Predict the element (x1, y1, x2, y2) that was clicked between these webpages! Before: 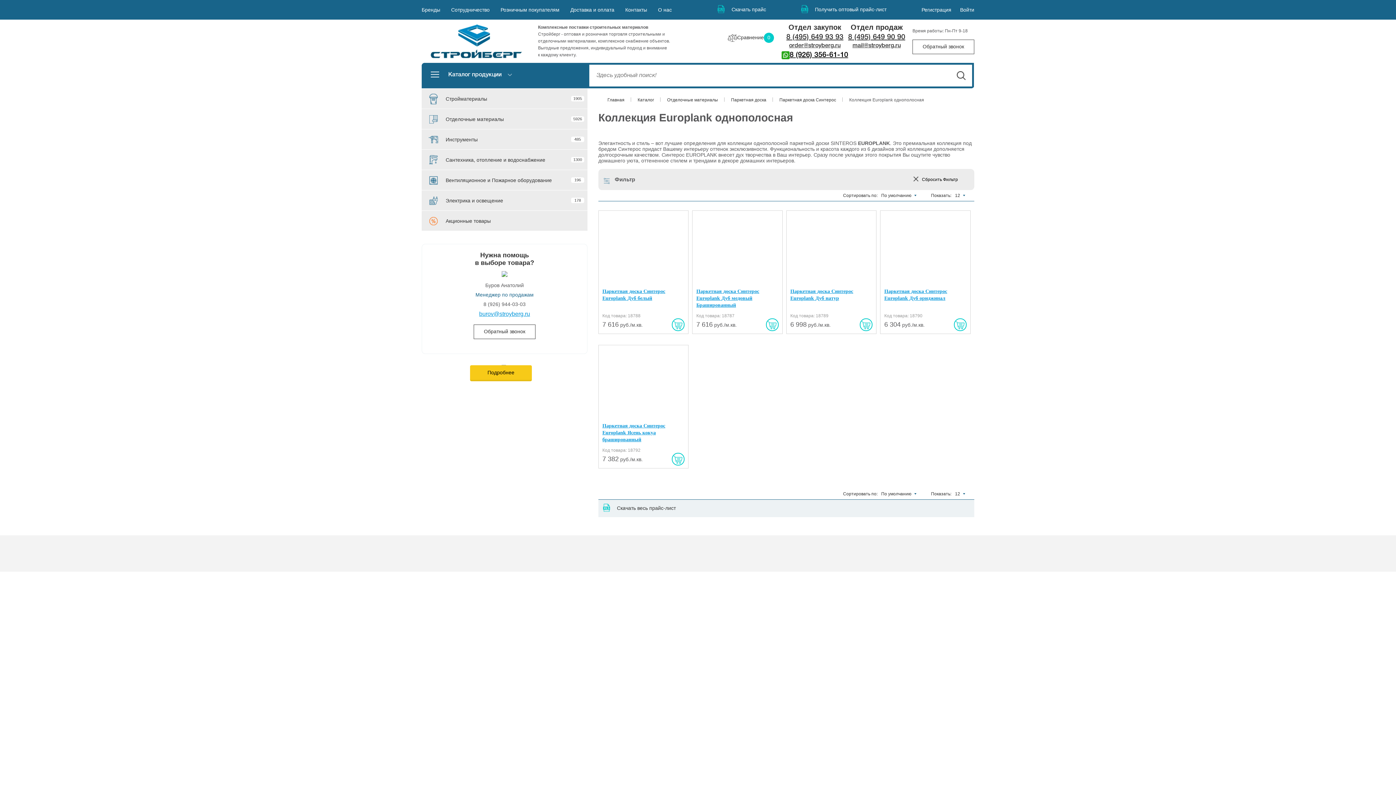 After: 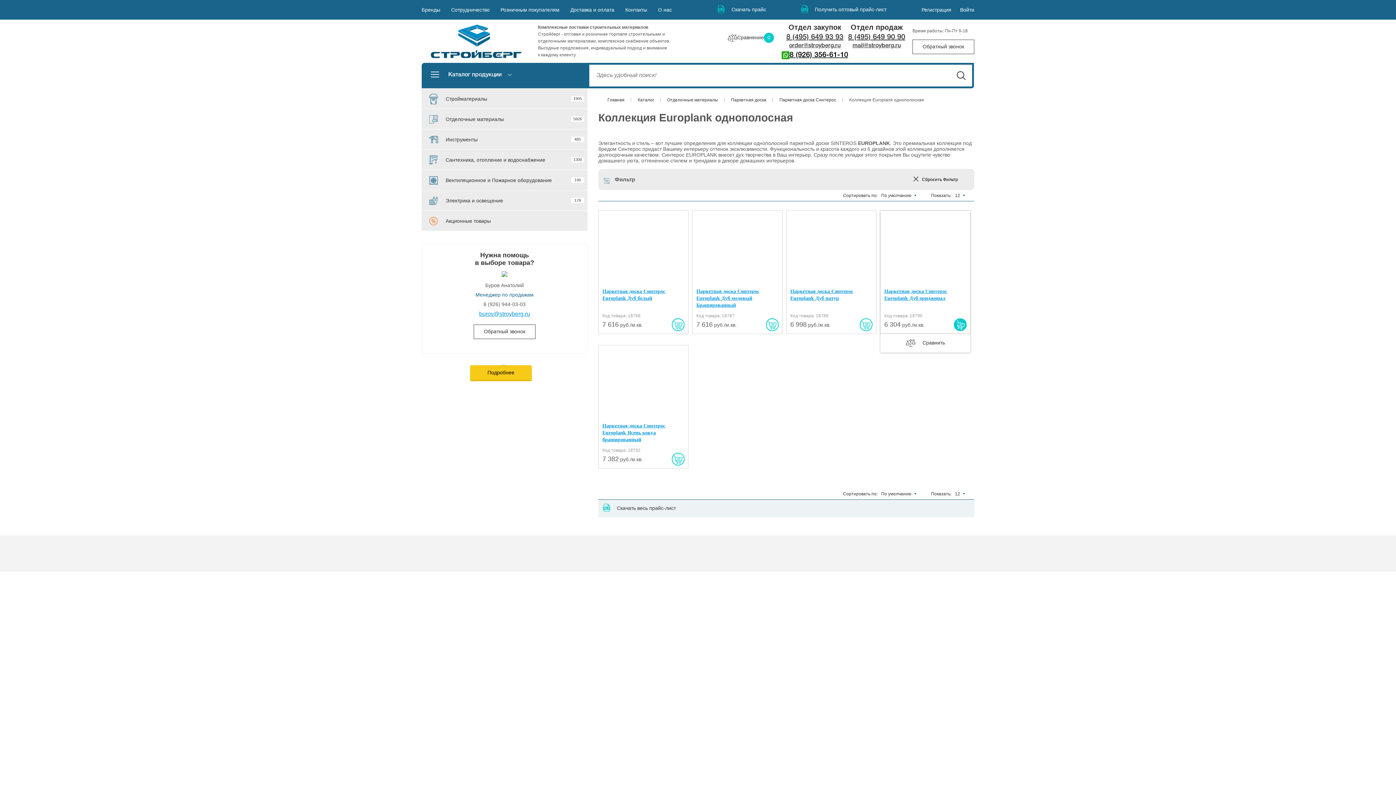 Action: bbox: (954, 318, 966, 331)